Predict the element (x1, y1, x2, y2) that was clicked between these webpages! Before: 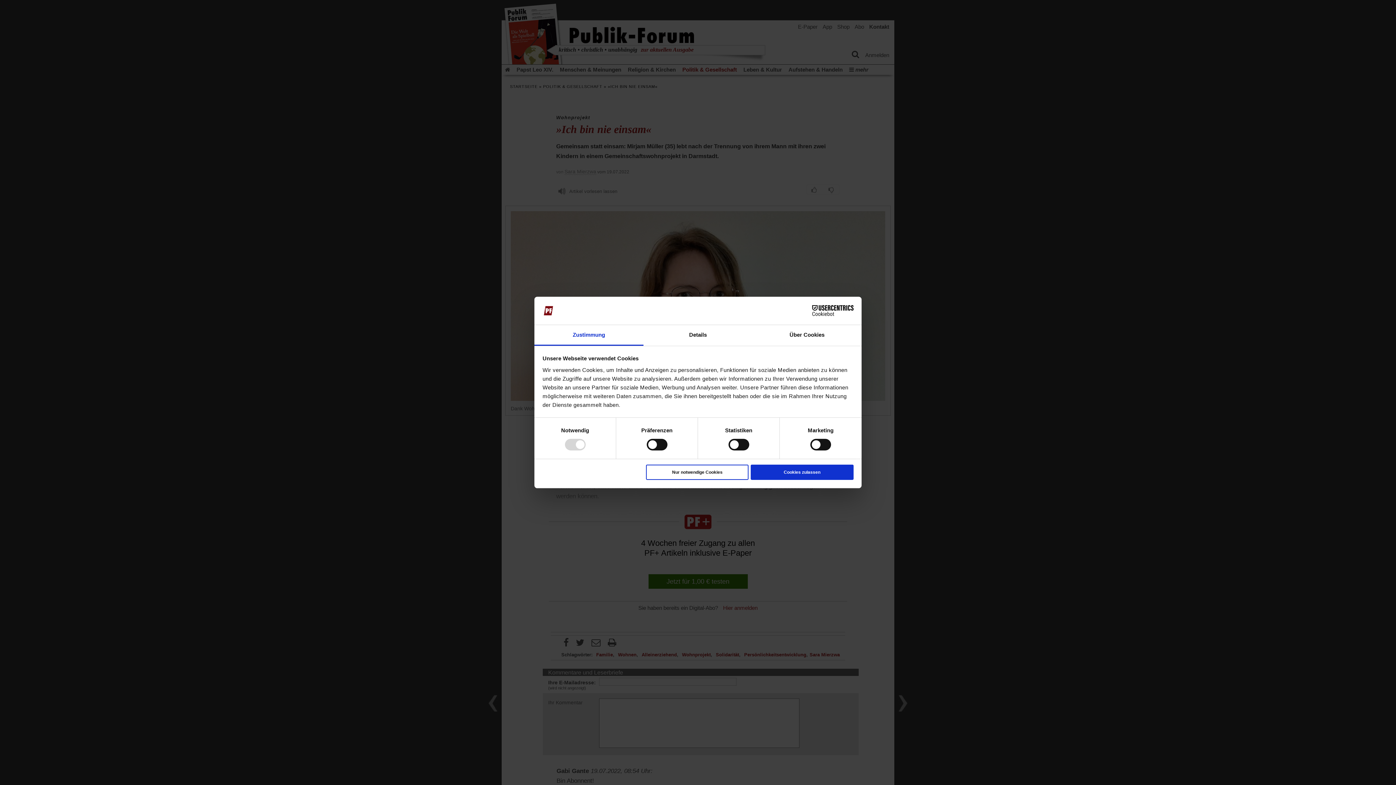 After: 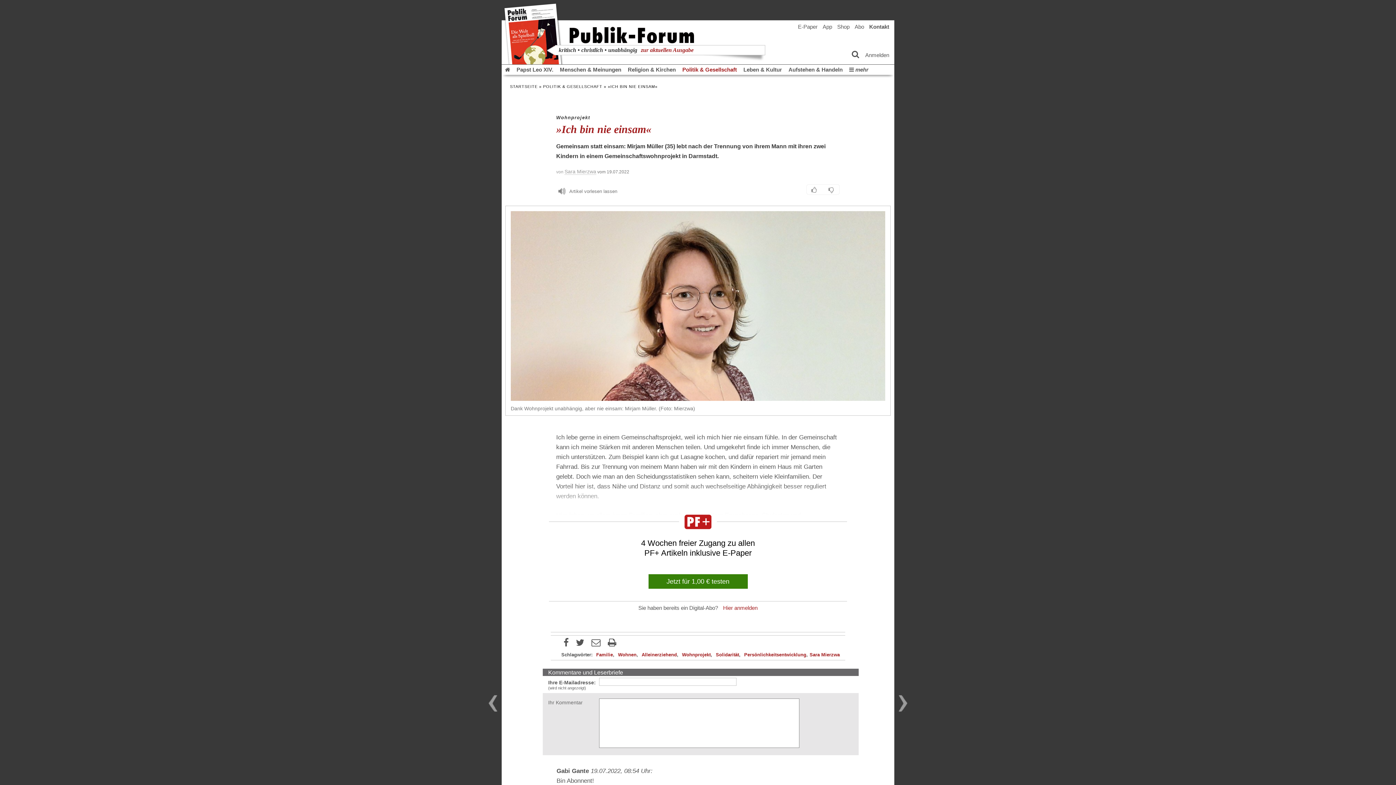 Action: bbox: (646, 464, 748, 480) label: Nur notwendige Cookies